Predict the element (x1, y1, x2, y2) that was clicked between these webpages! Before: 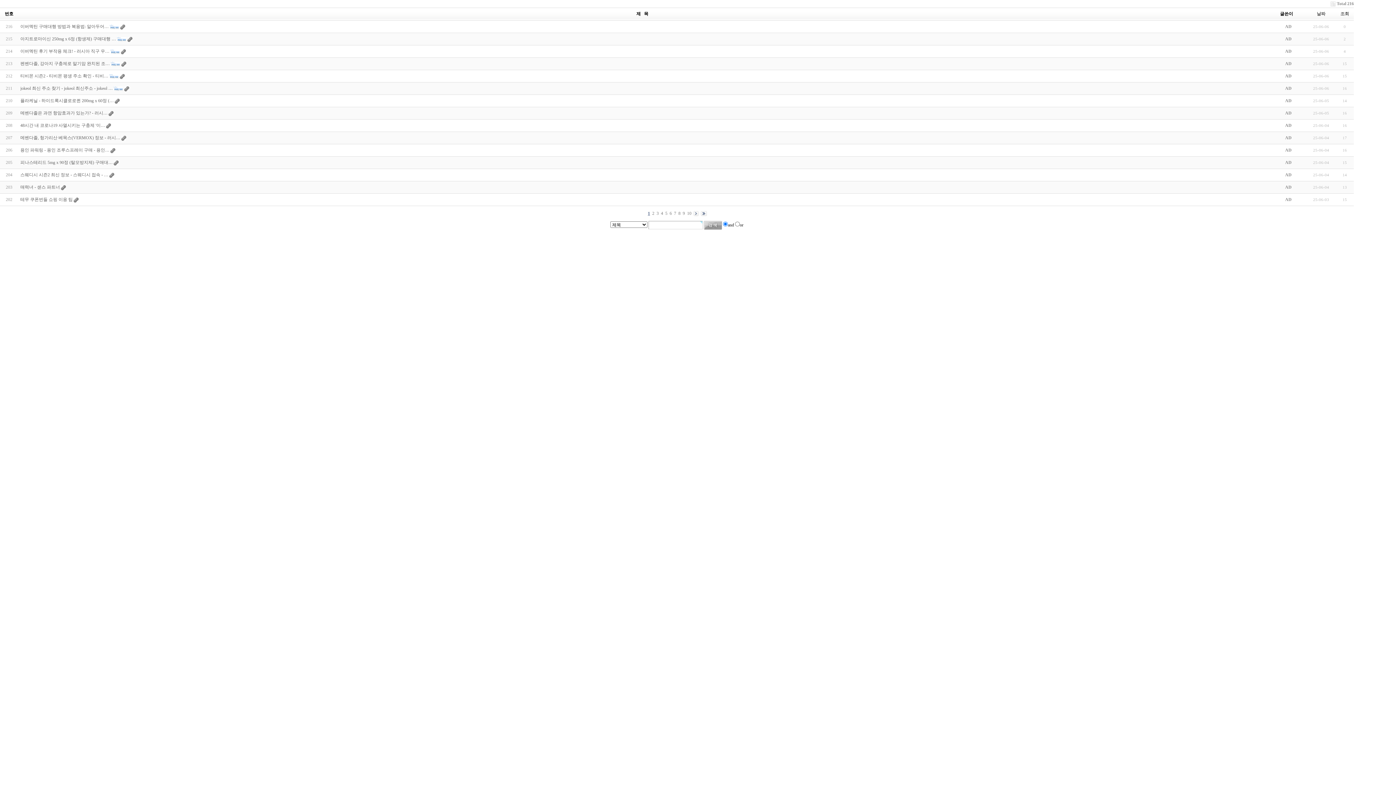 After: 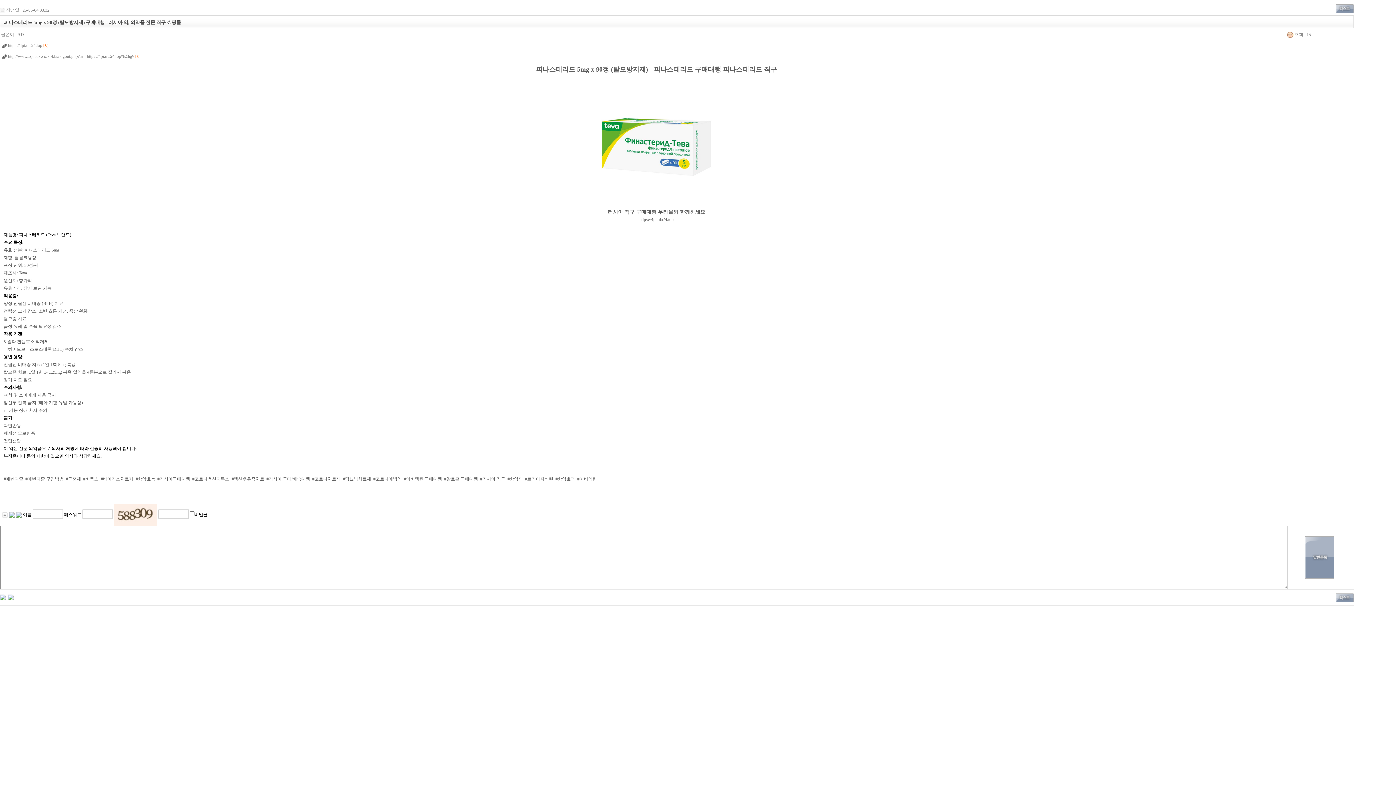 Action: label: 피나스테리드 5mg x 90정 (탈모방지제) 구매대… bbox: (20, 160, 112, 165)